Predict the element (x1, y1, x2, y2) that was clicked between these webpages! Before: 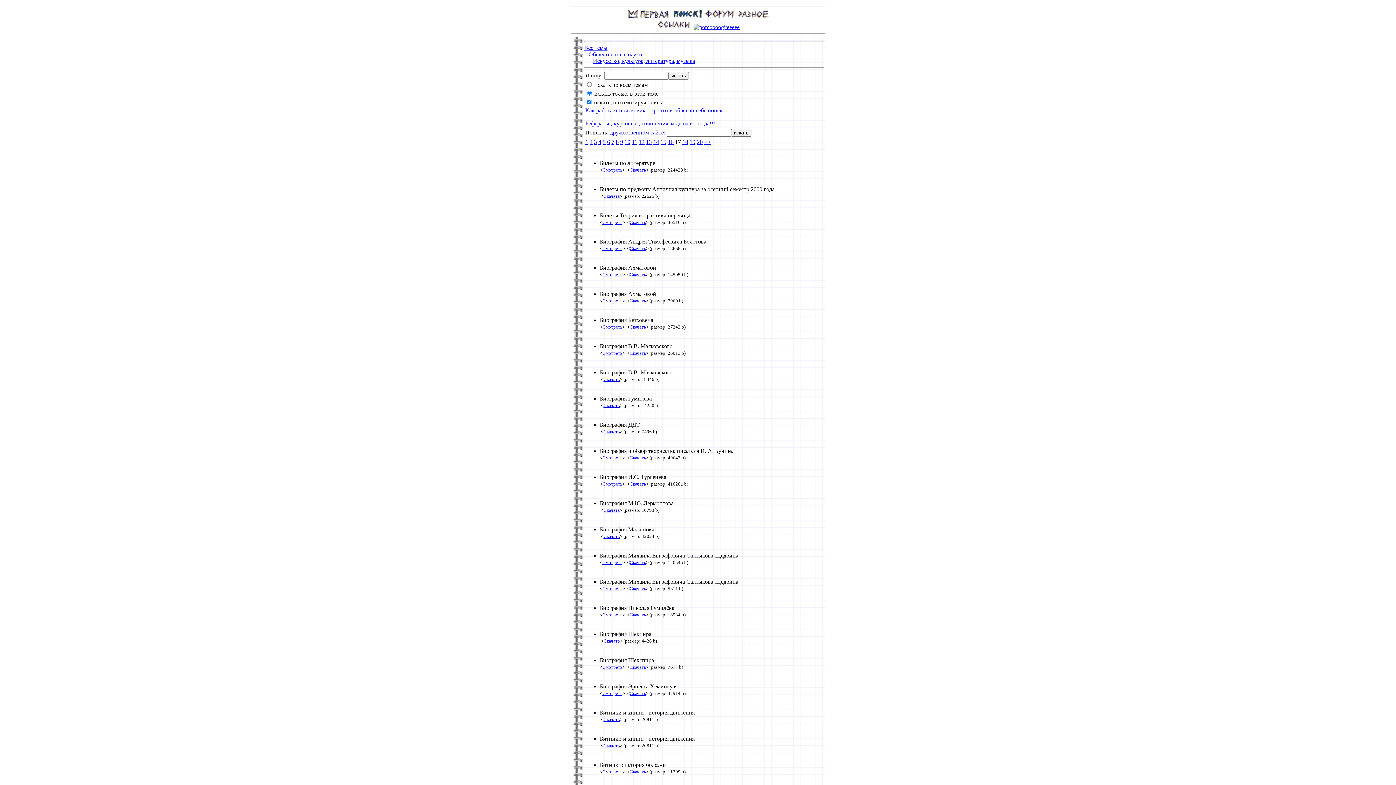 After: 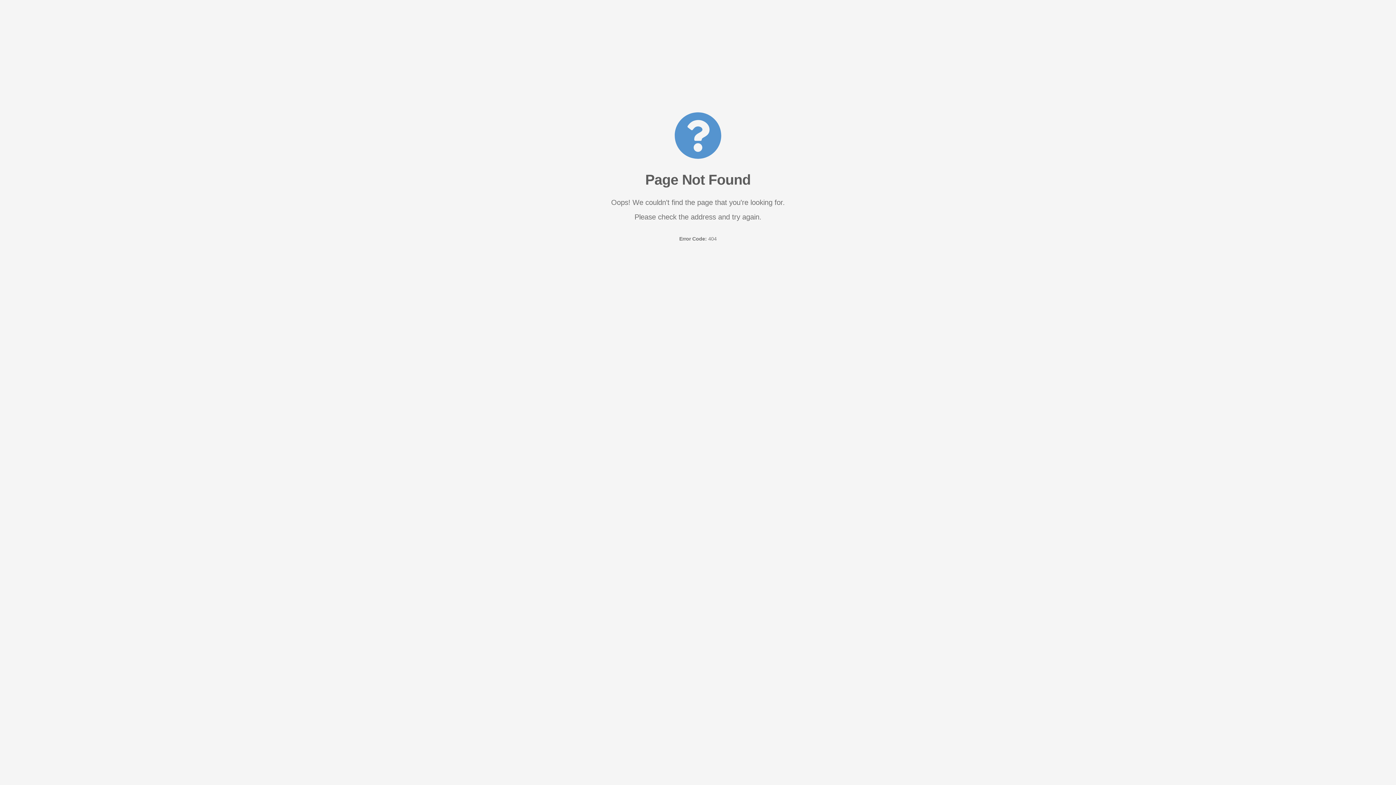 Action: bbox: (602, 612, 622, 617) label: Смотреть